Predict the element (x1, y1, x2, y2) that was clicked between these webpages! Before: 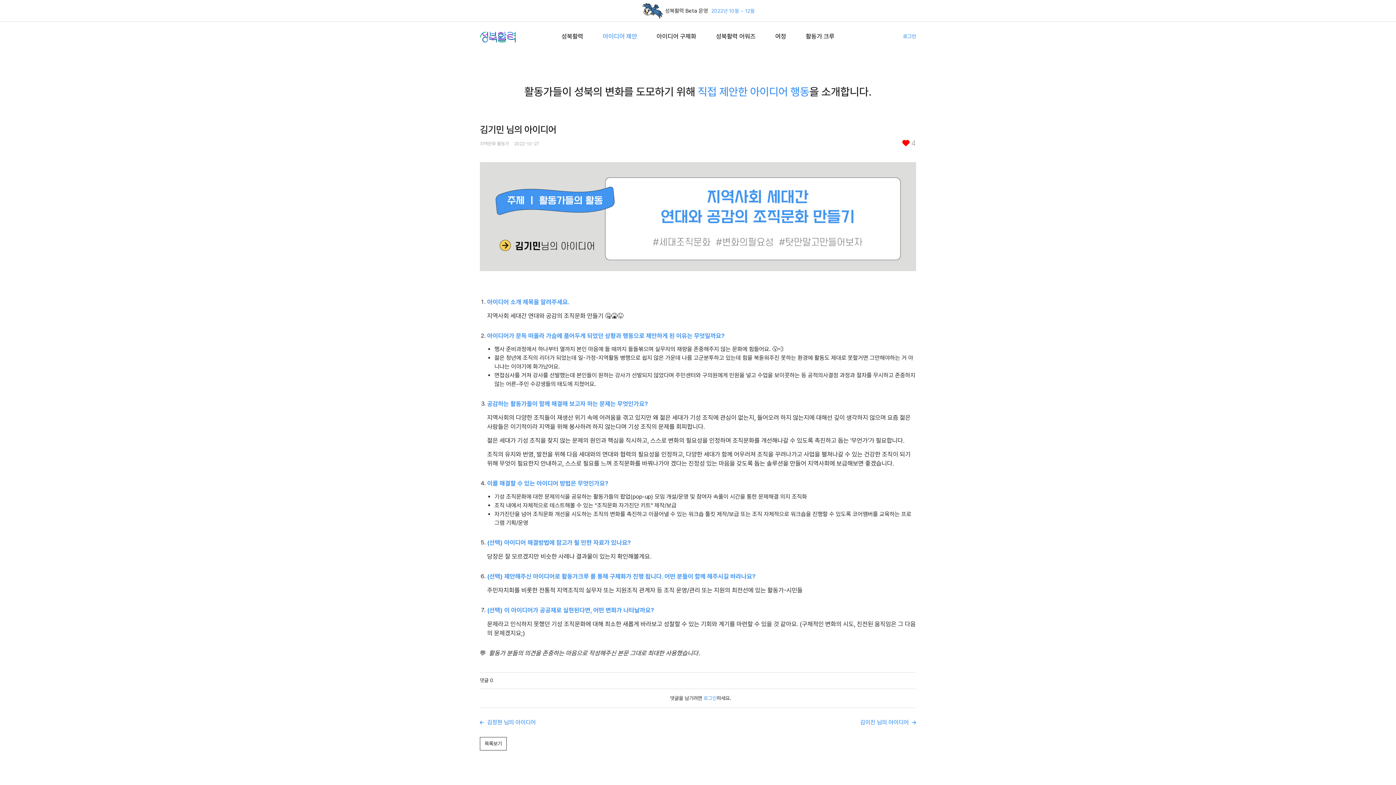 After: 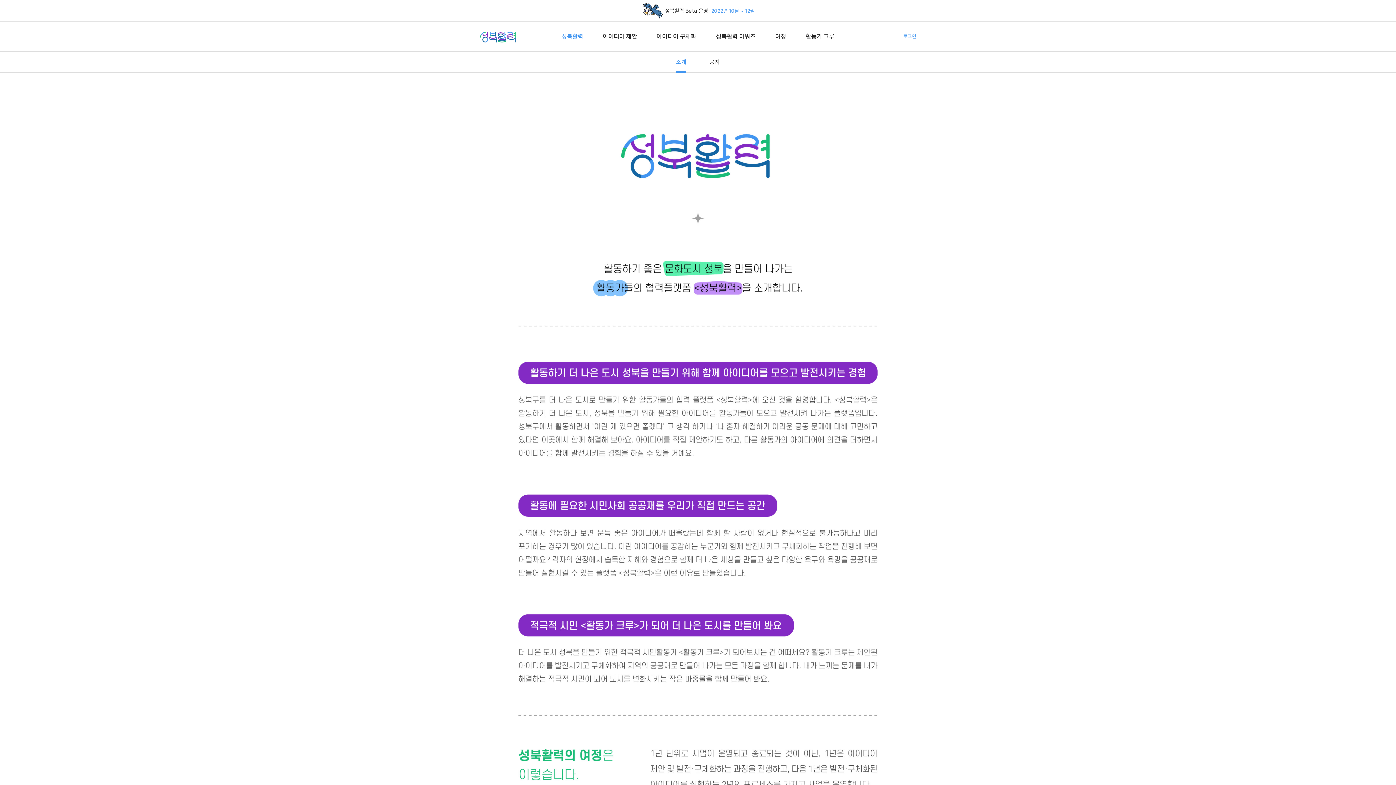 Action: label: 성북활력 bbox: (552, 21, 592, 50)